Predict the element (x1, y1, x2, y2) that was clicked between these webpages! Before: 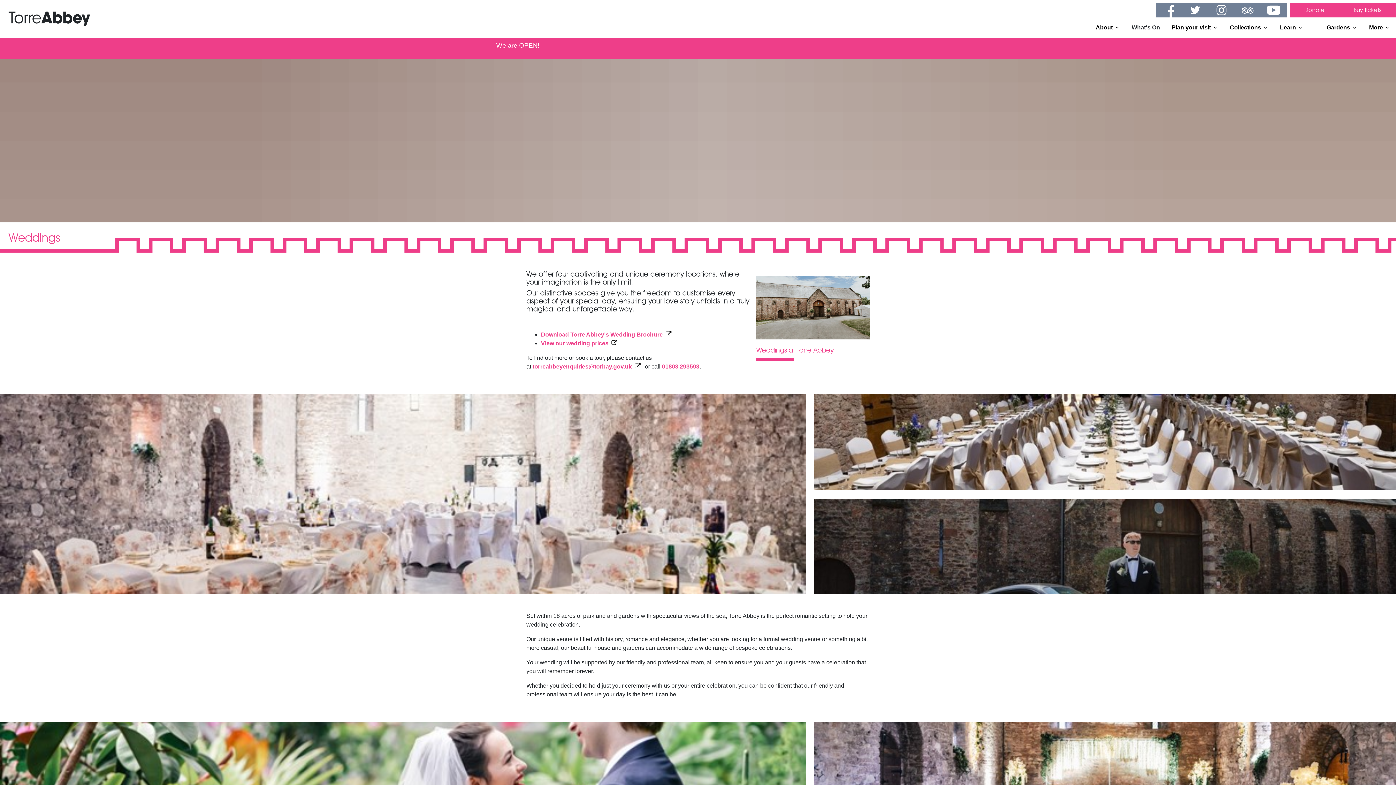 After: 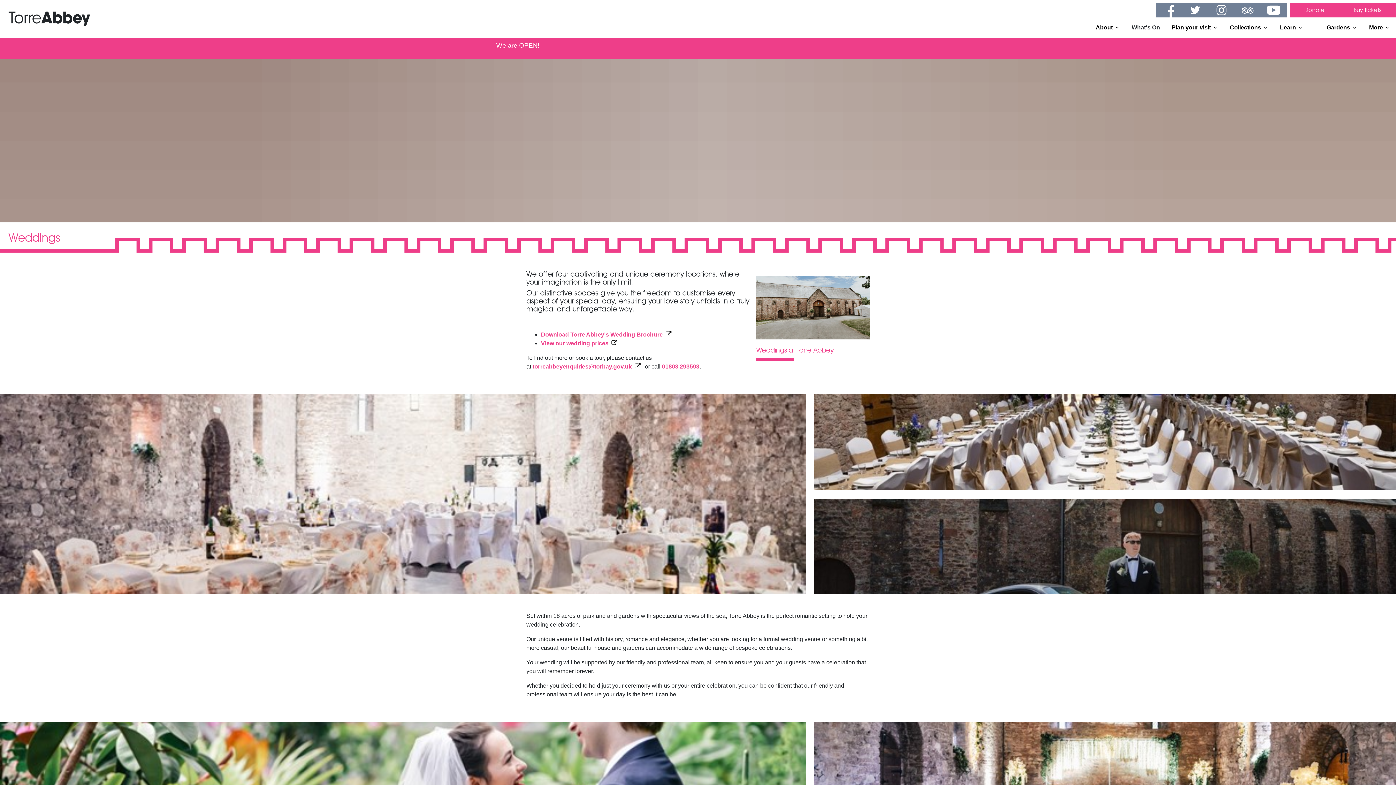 Action: bbox: (1309, 24, 1321, 30)